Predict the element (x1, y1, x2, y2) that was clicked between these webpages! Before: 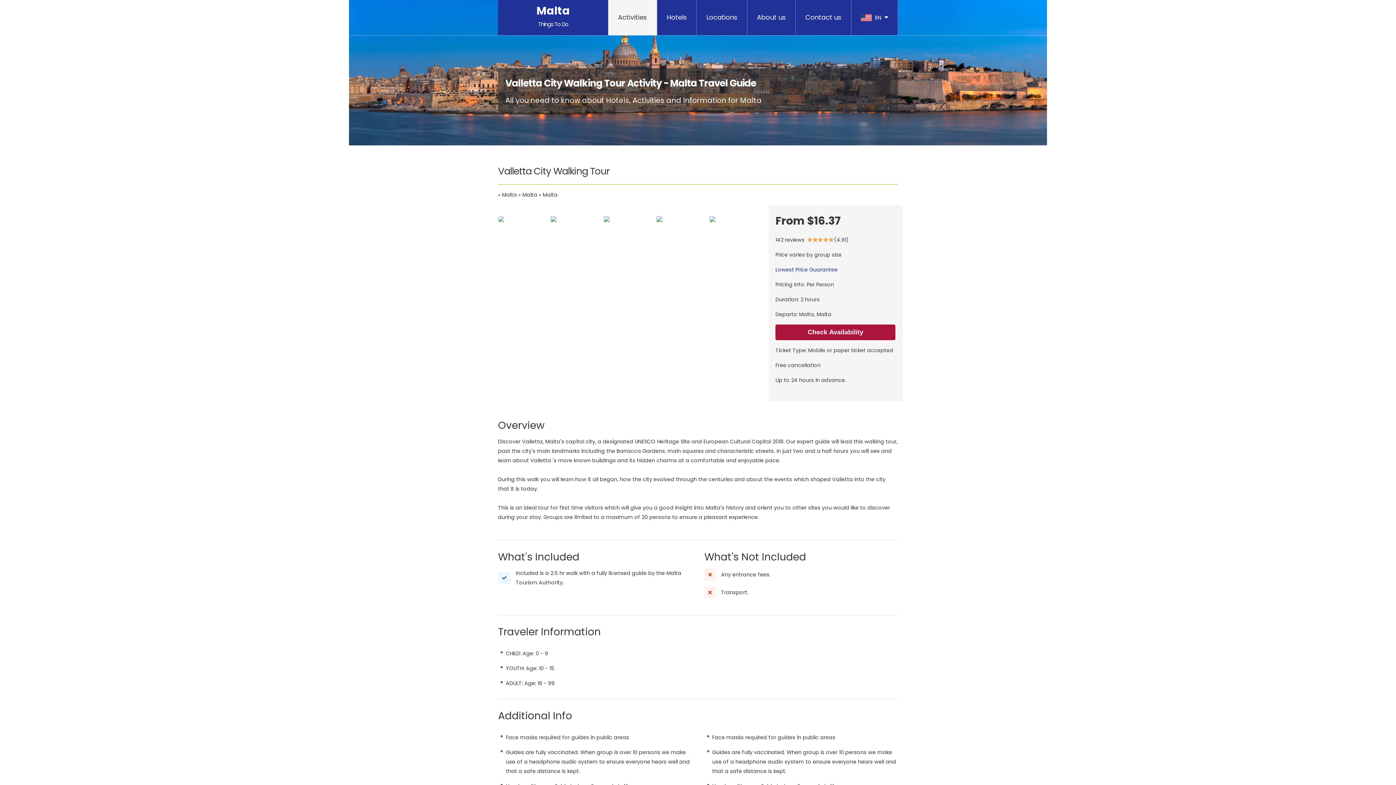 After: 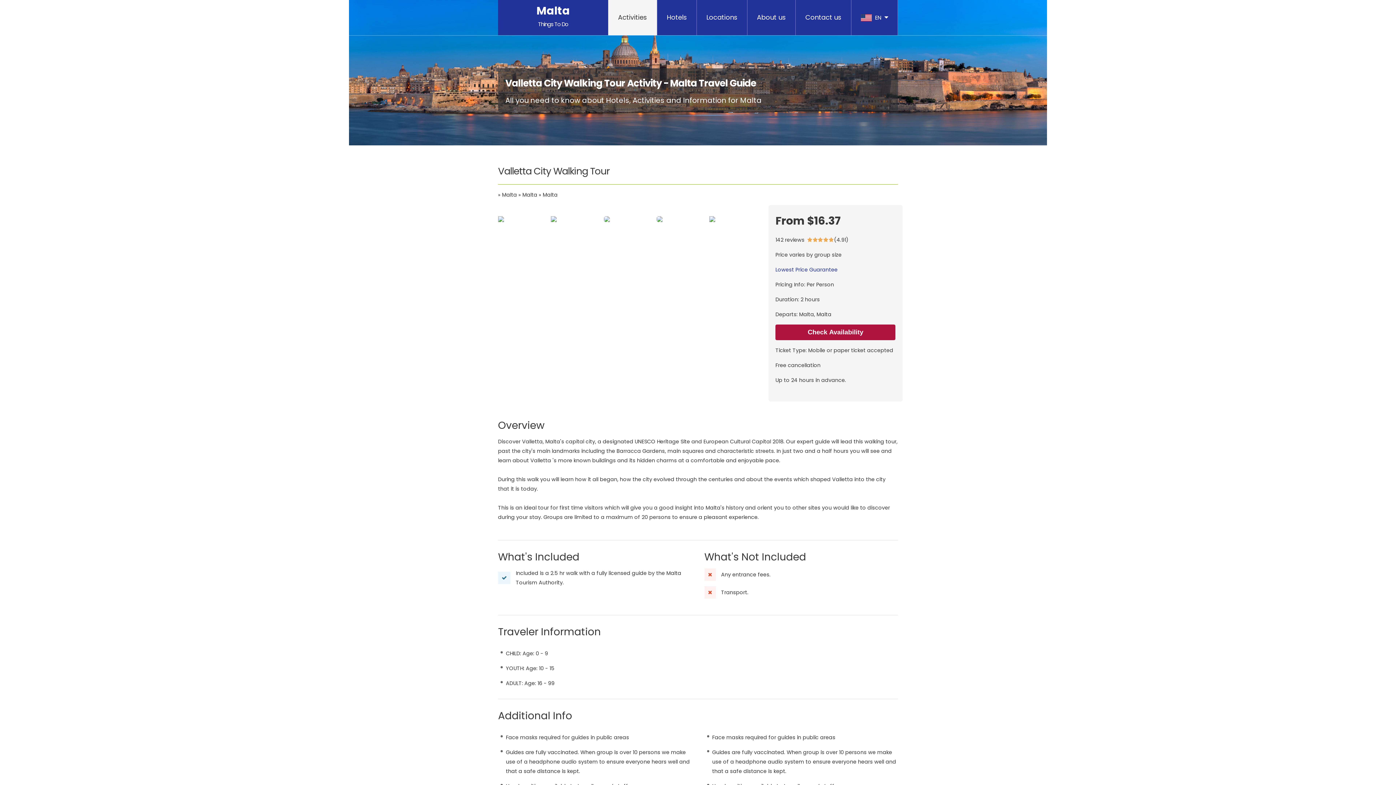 Action: bbox: (656, 216, 707, 222)